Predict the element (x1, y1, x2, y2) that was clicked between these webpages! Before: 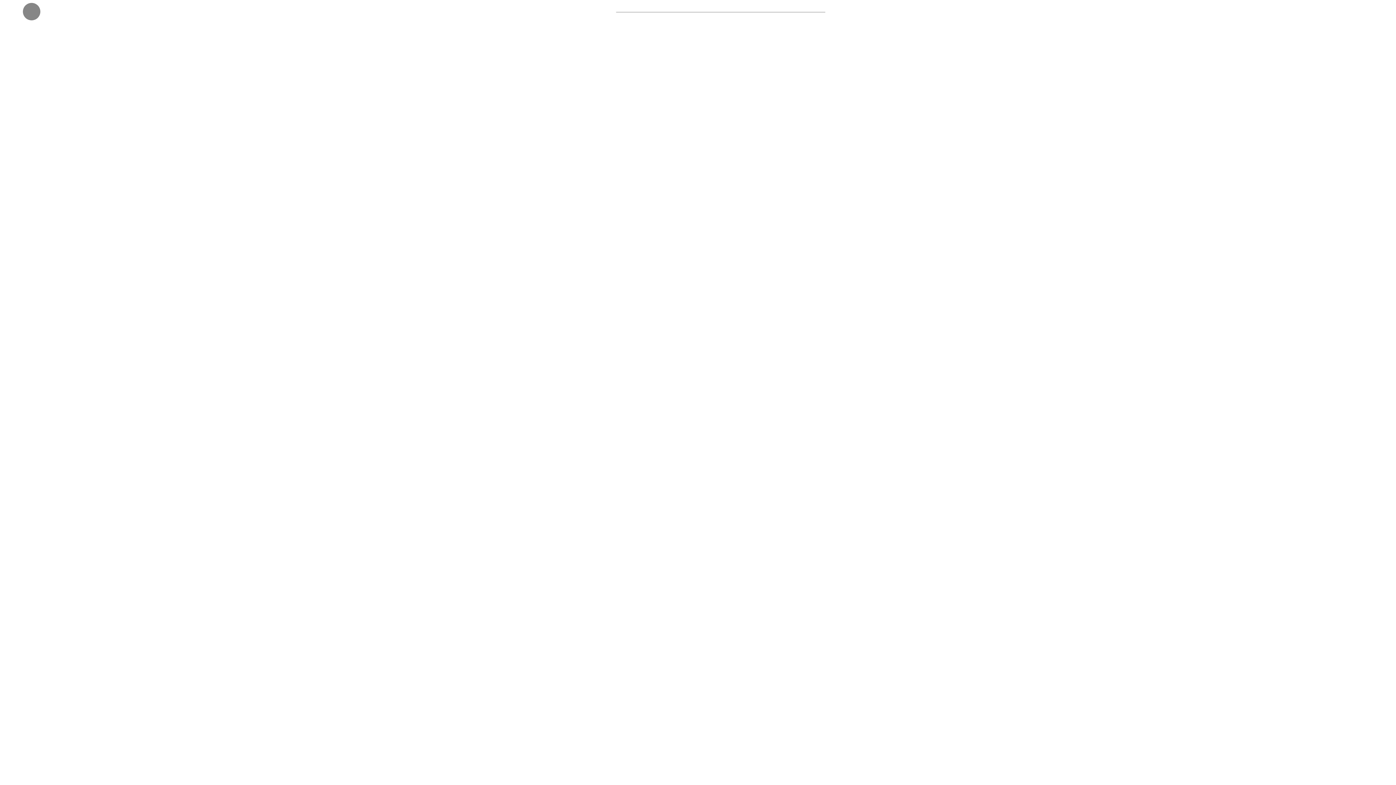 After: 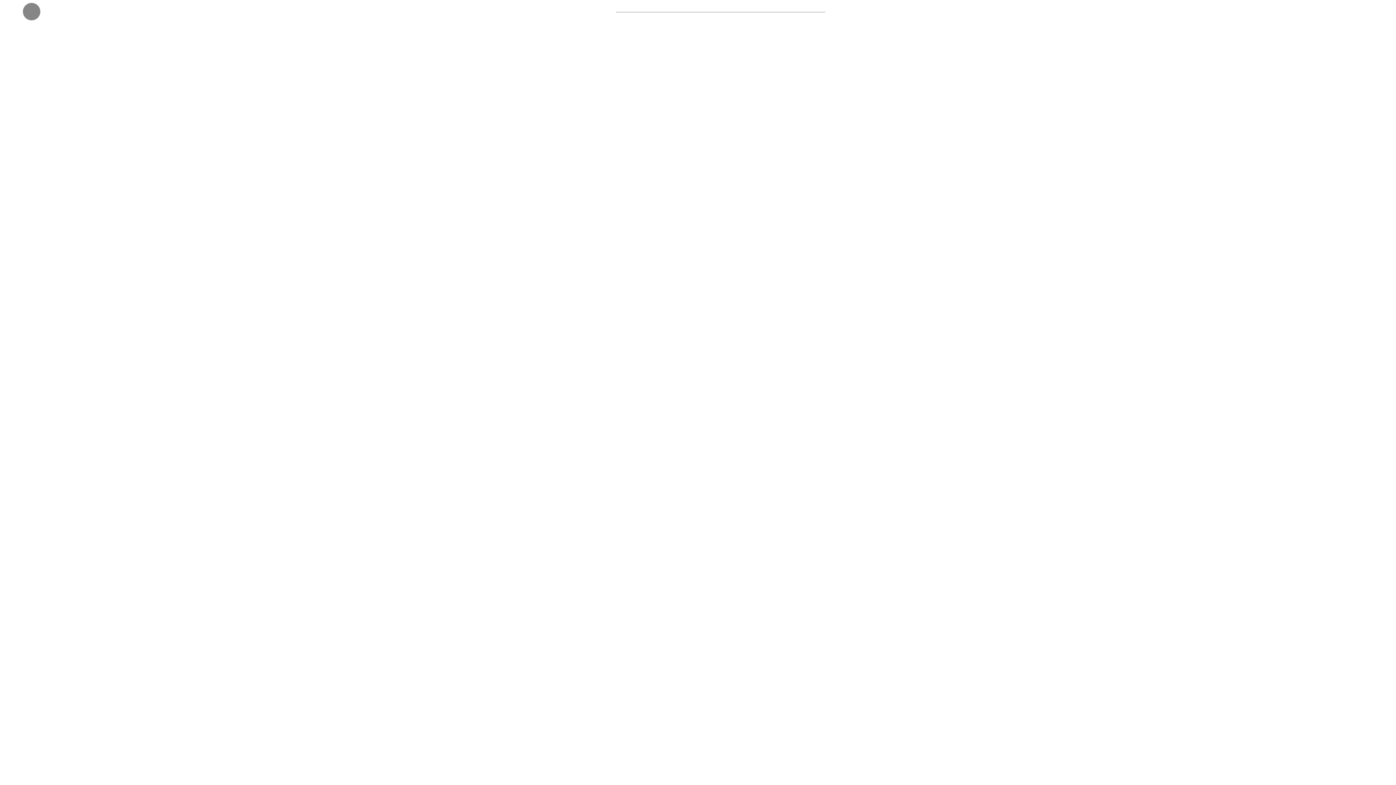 Action: bbox: (6, 6, 17, 17)